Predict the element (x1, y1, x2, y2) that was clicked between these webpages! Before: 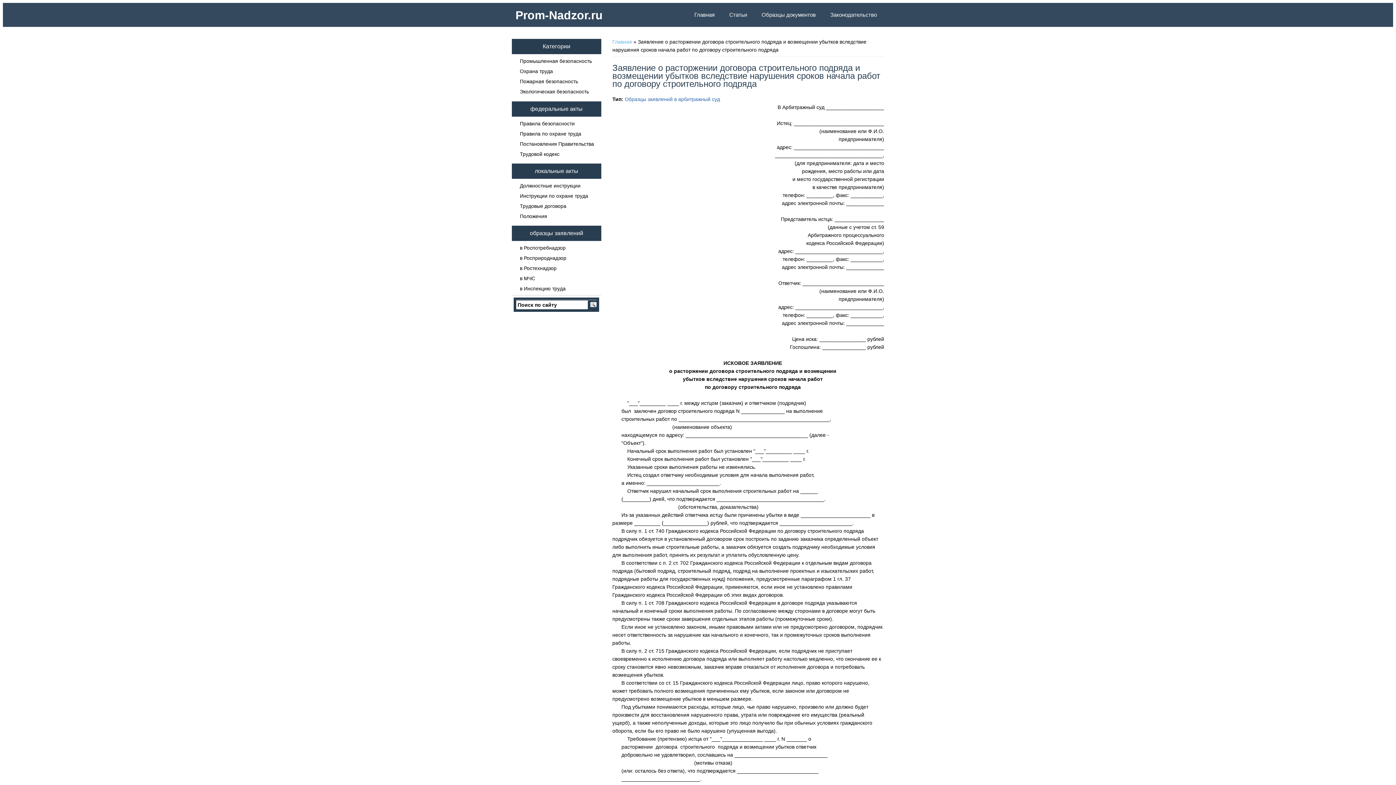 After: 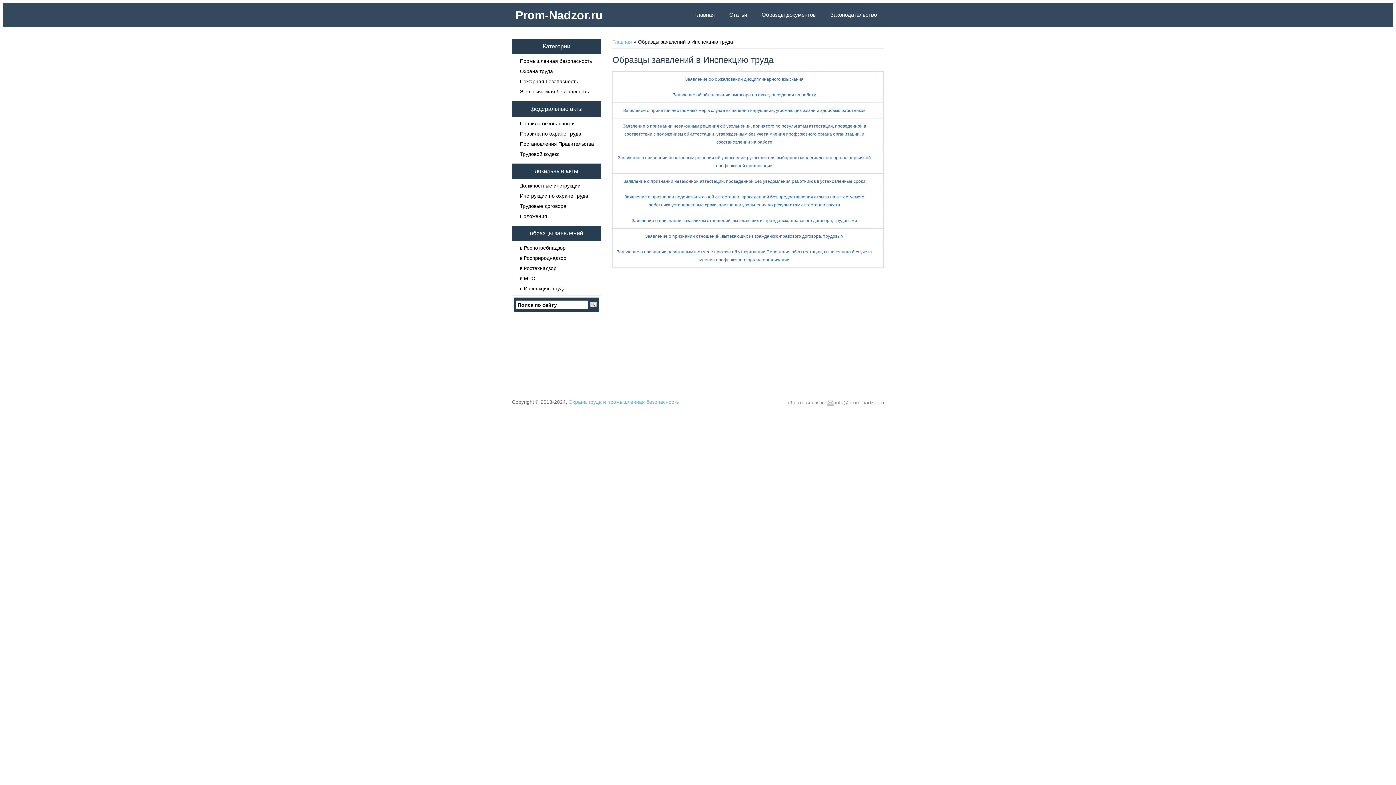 Action: bbox: (518, 284, 567, 293) label: в Инспекцию труда